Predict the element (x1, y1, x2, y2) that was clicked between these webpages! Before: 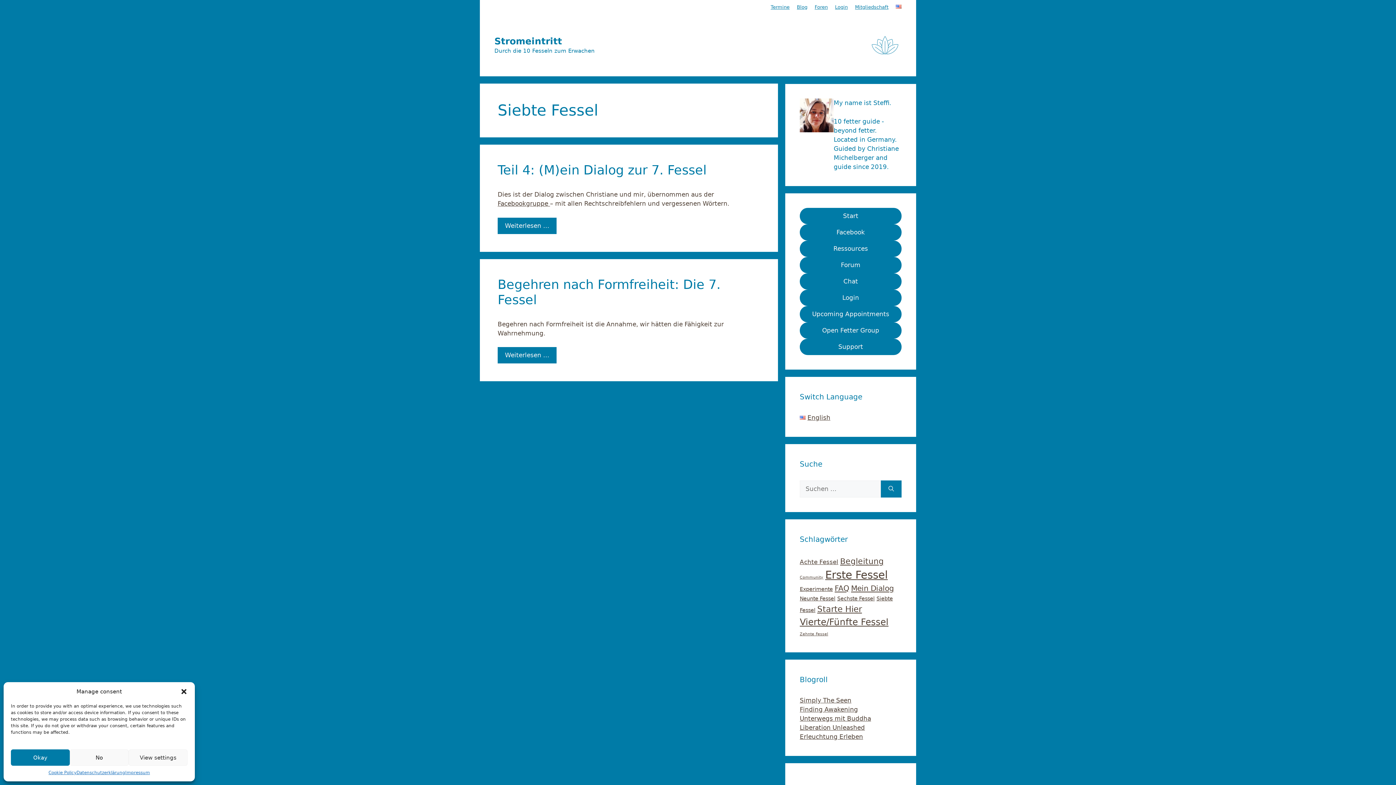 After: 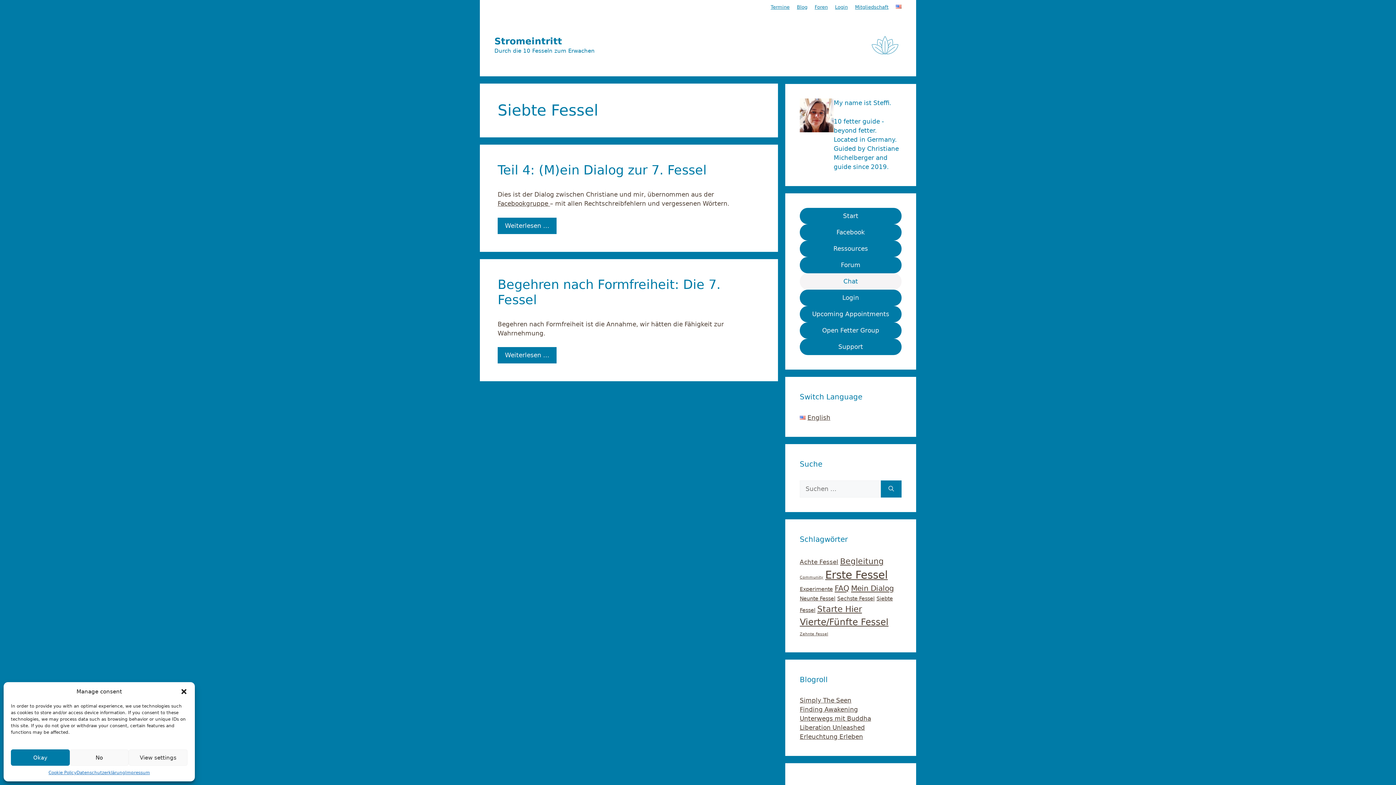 Action: label: Chat bbox: (800, 273, 901, 289)